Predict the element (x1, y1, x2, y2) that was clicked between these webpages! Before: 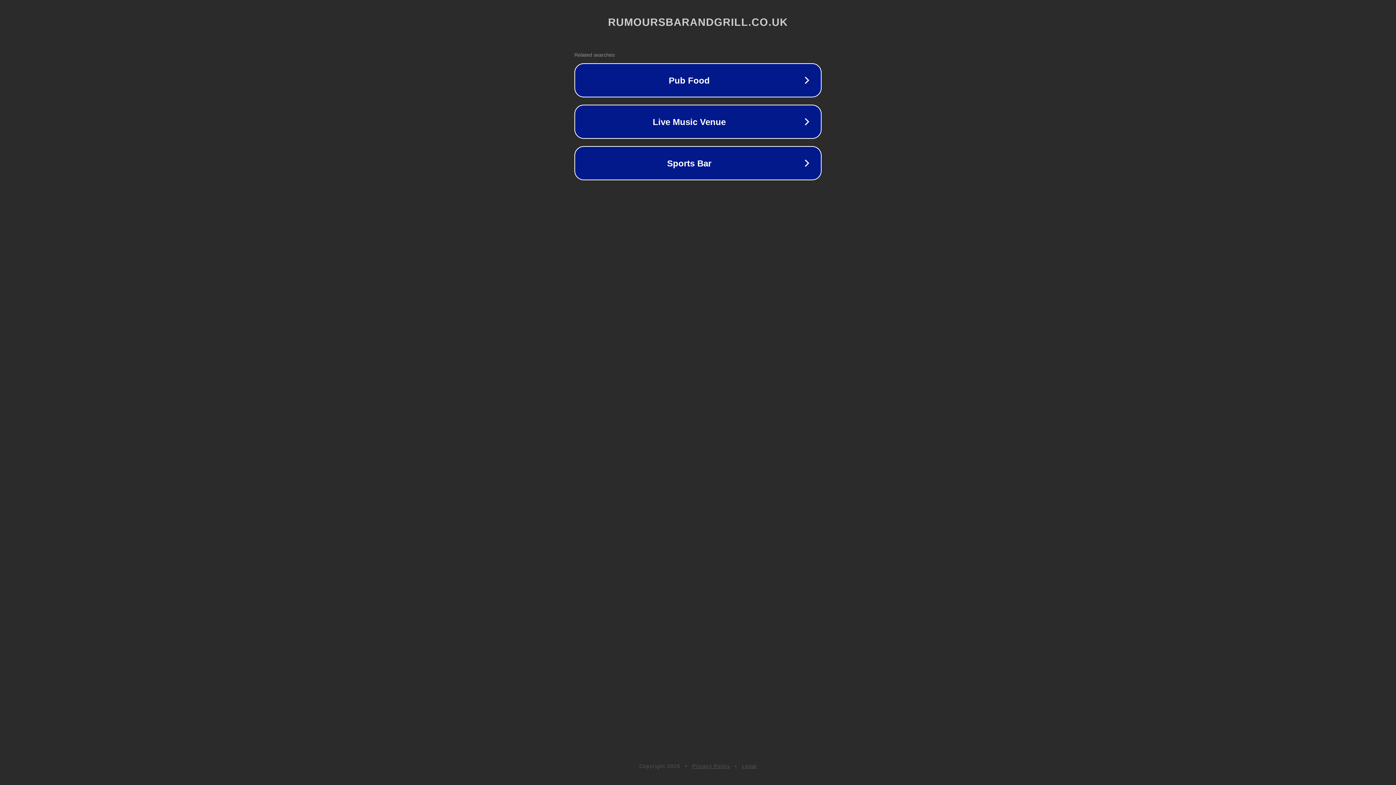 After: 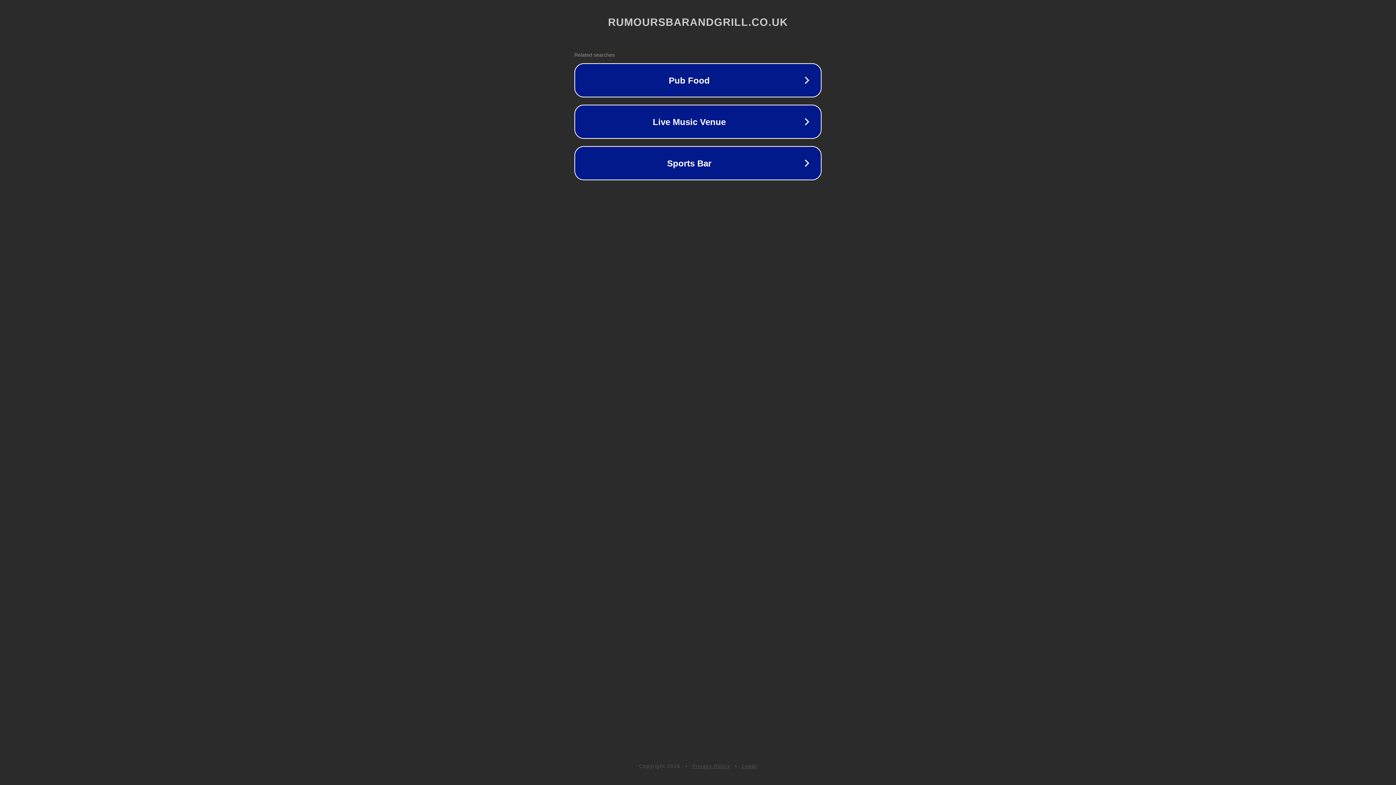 Action: label: Privacy Policy bbox: (692, 763, 730, 769)